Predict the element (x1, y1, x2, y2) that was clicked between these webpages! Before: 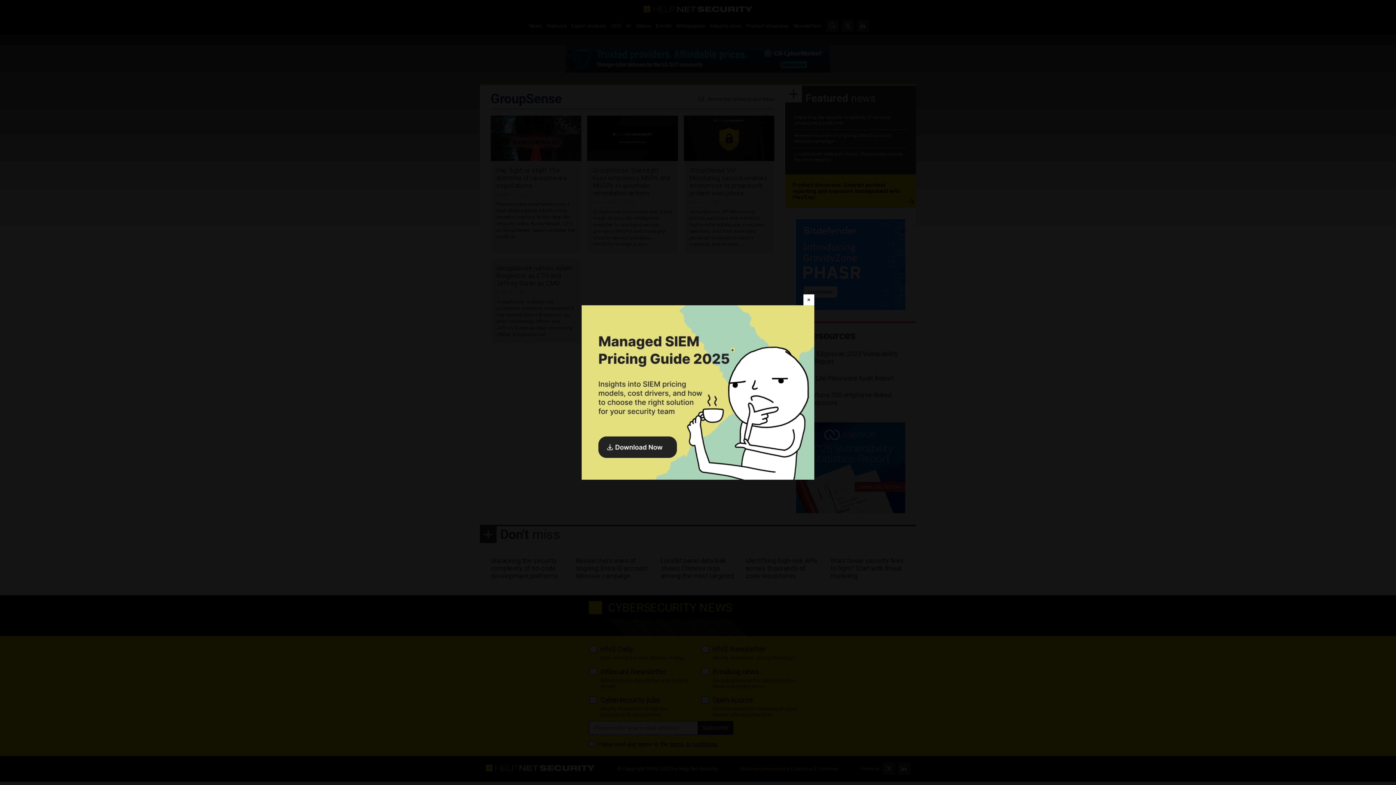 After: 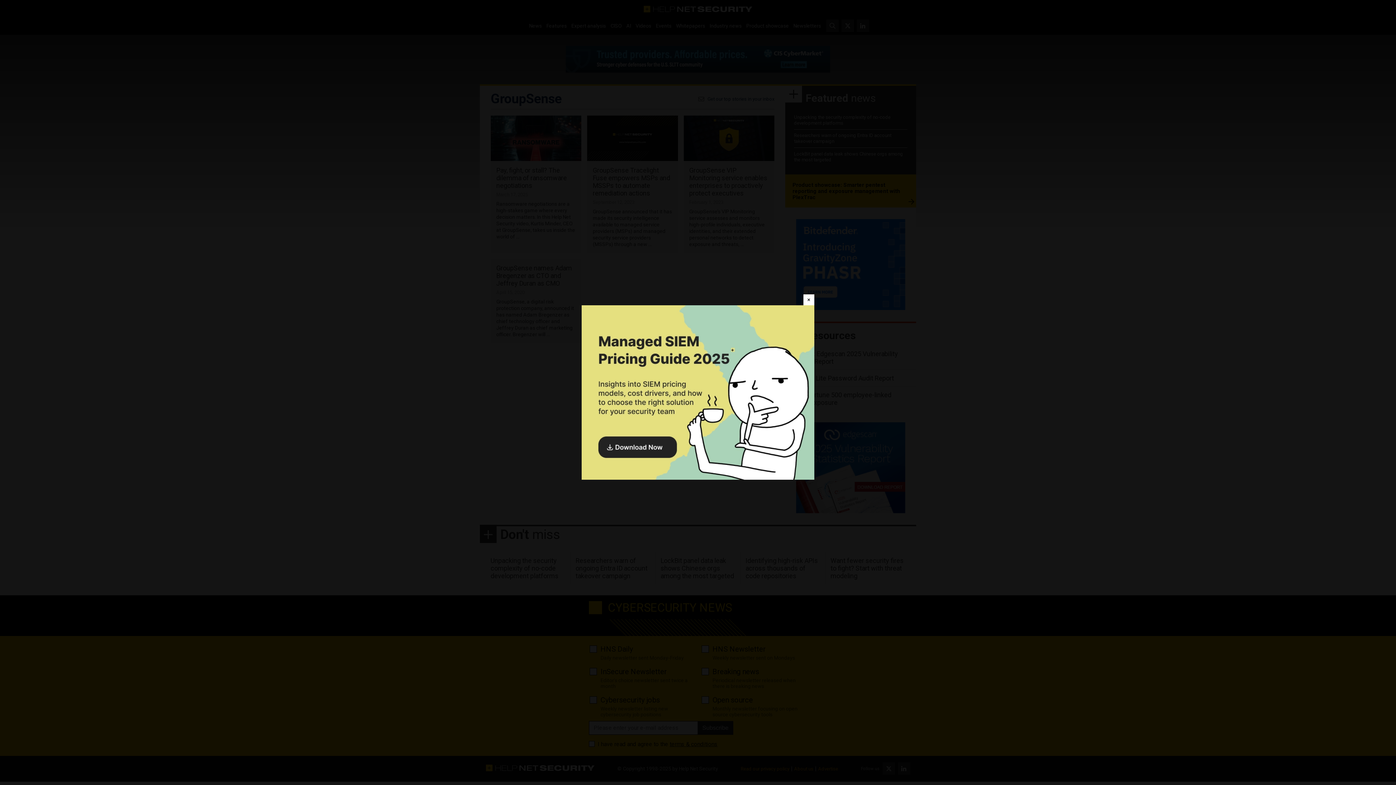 Action: bbox: (581, 305, 814, 480)